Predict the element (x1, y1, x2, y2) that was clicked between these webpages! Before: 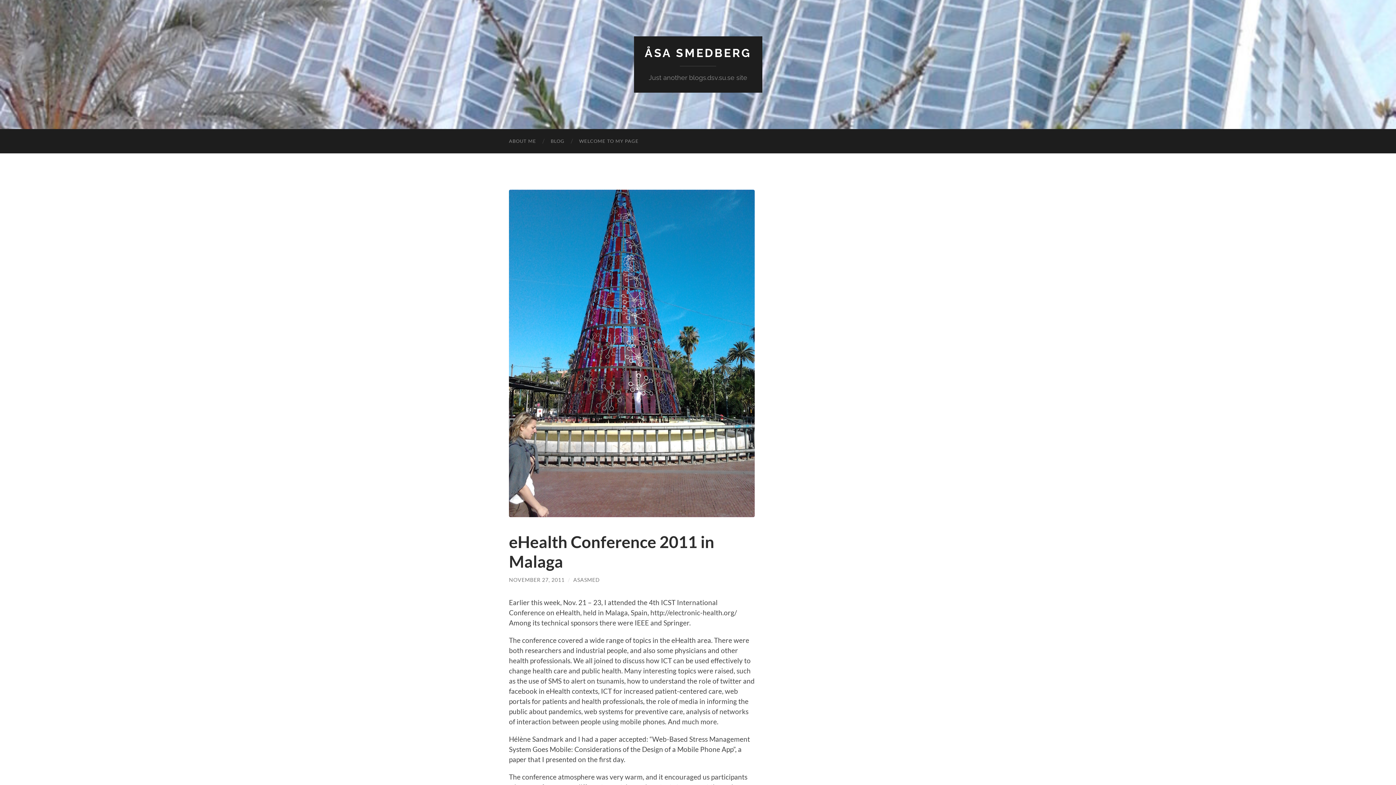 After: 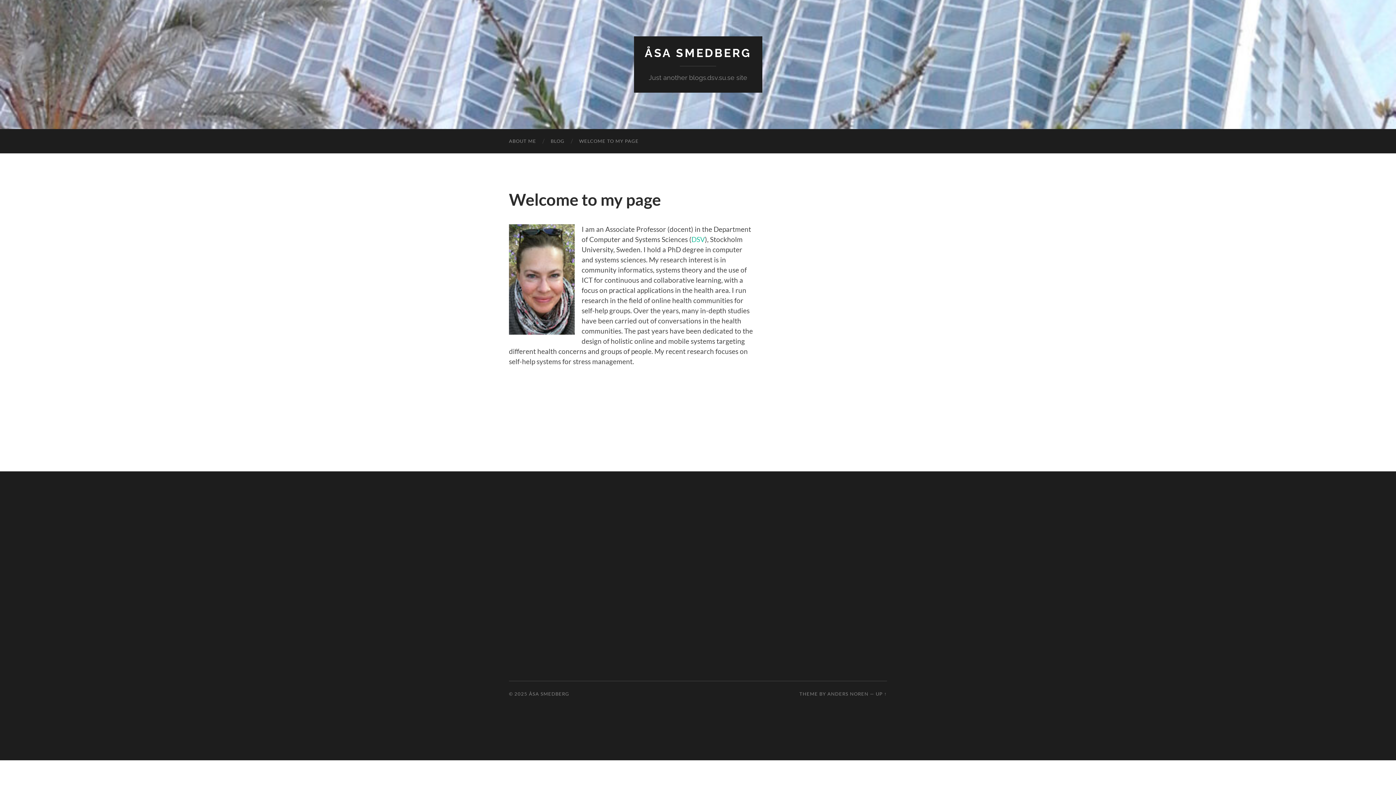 Action: bbox: (644, 46, 751, 59) label: ÅSA SMEDBERG